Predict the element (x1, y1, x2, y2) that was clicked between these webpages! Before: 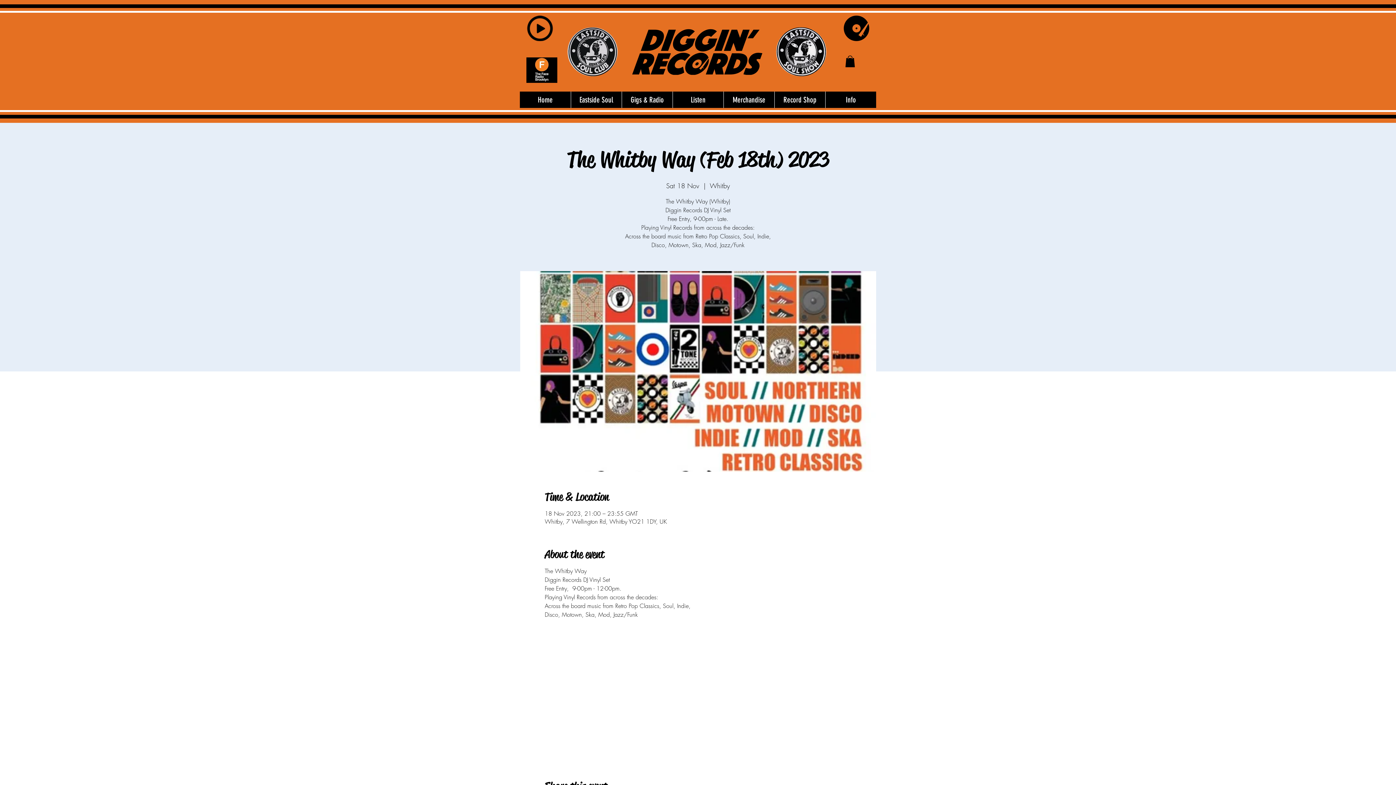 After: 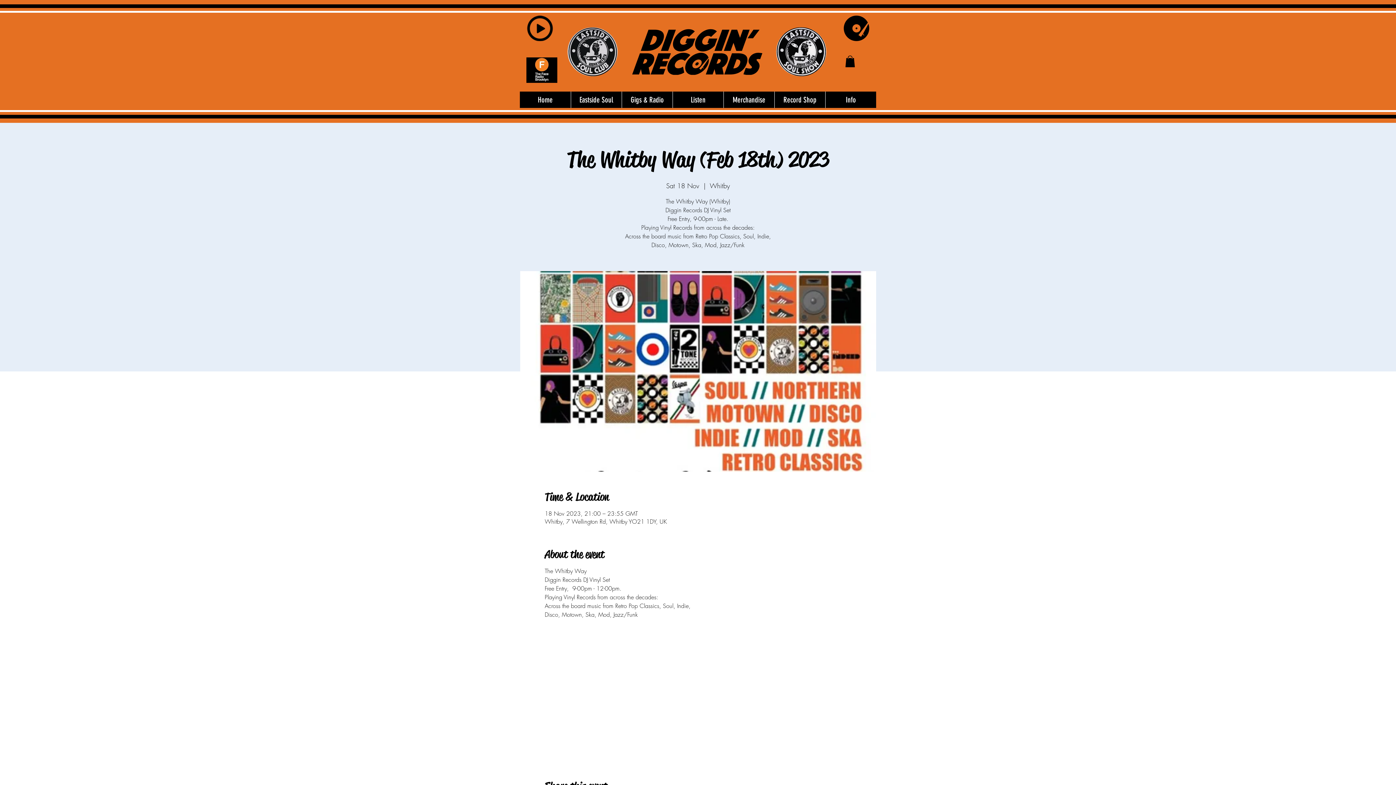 Action: bbox: (526, 15, 553, 41)